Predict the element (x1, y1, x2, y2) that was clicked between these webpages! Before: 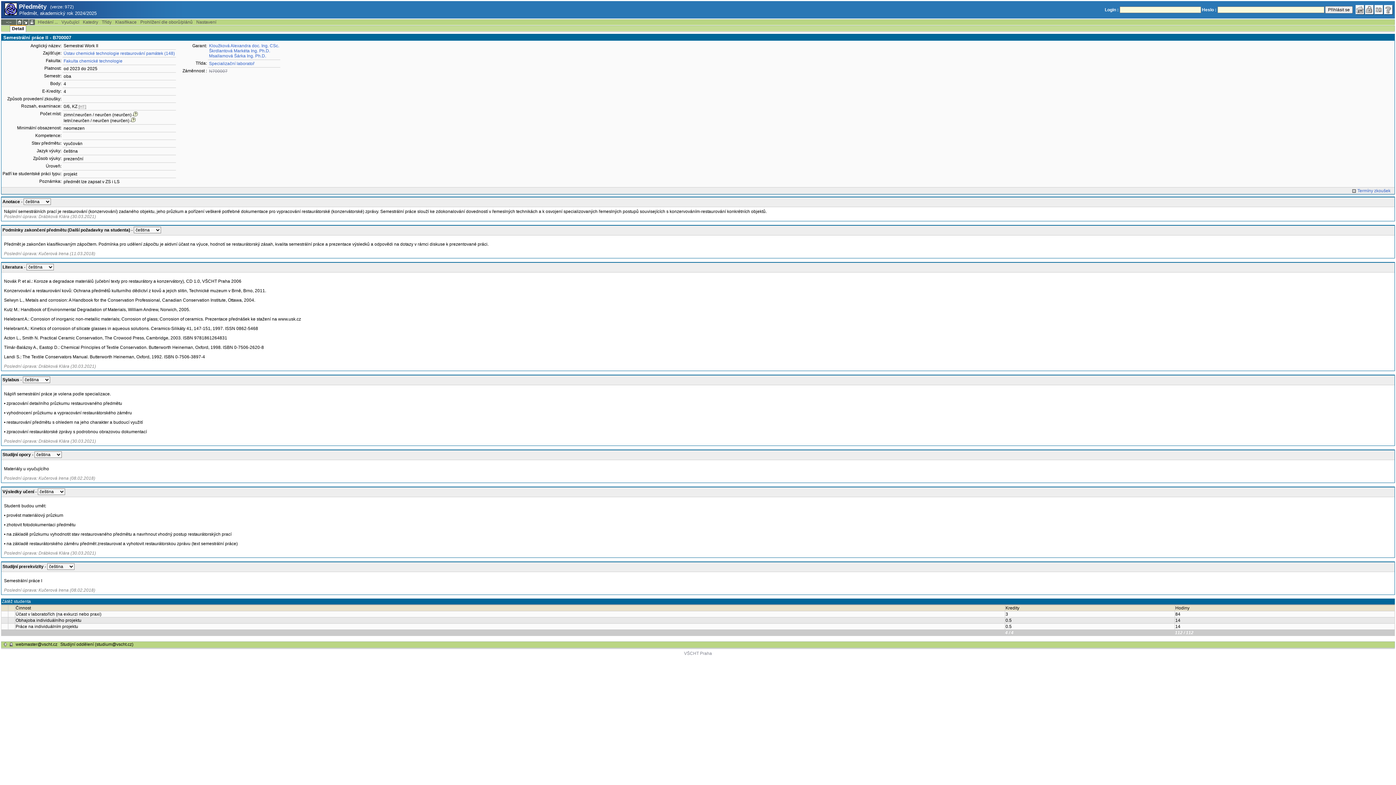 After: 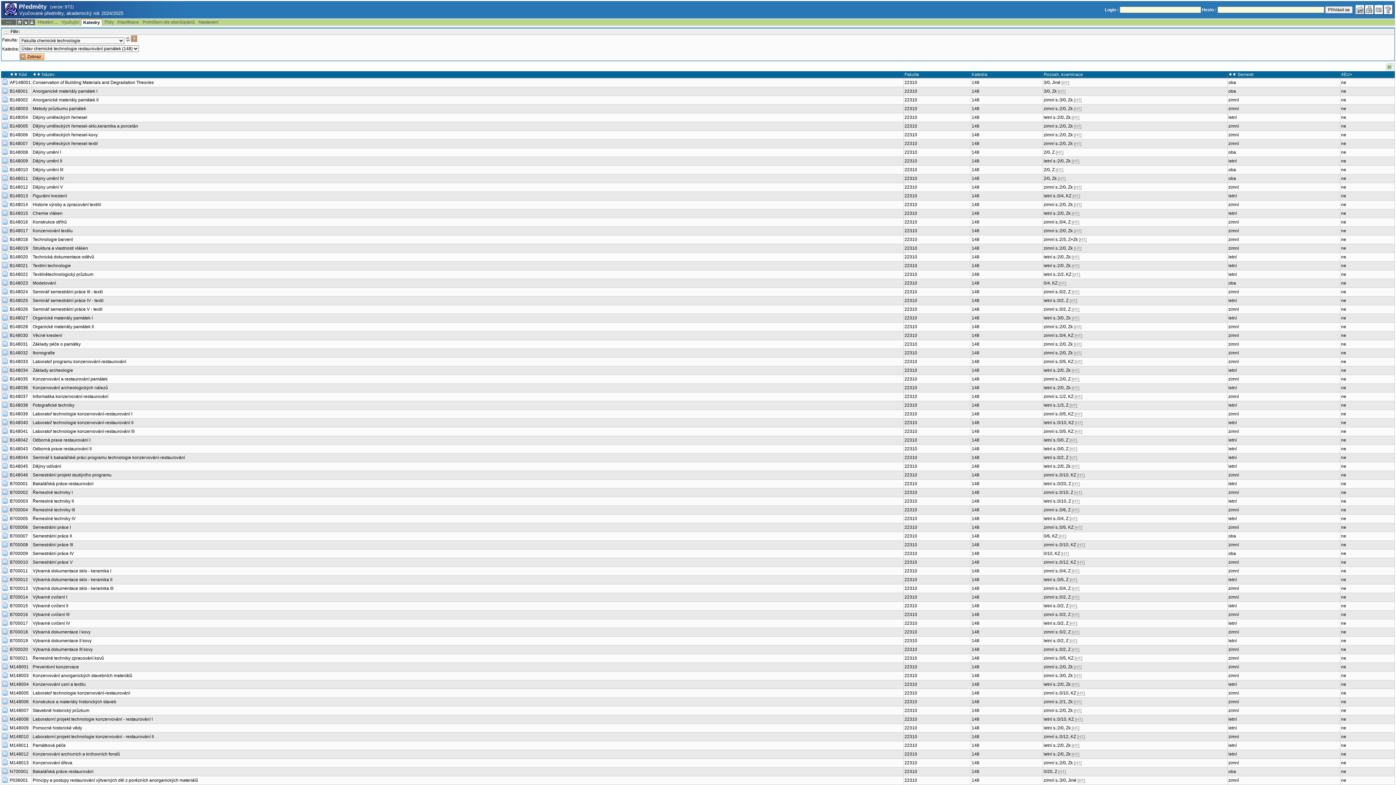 Action: label: Ústav chemické technologie restaurování památek (148) bbox: (63, 50, 174, 56)